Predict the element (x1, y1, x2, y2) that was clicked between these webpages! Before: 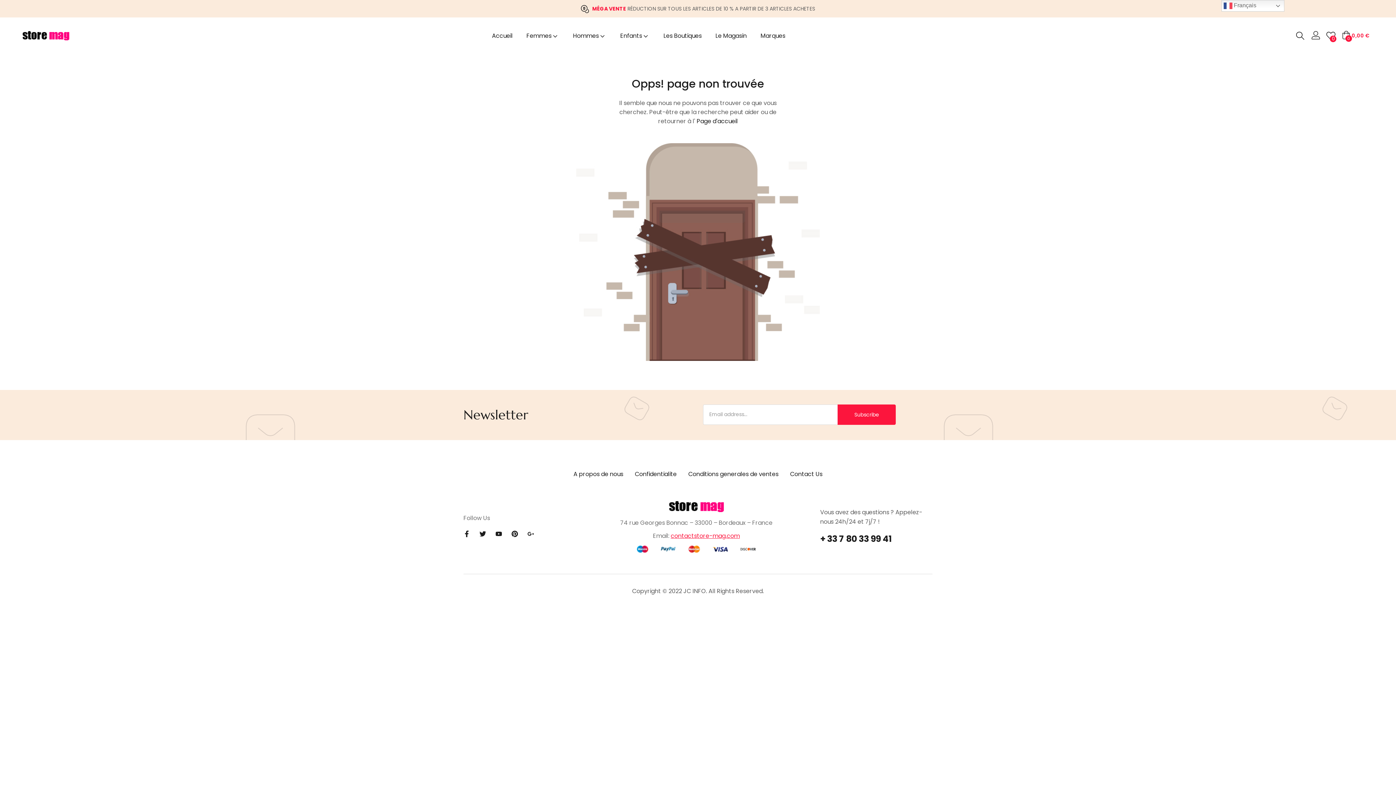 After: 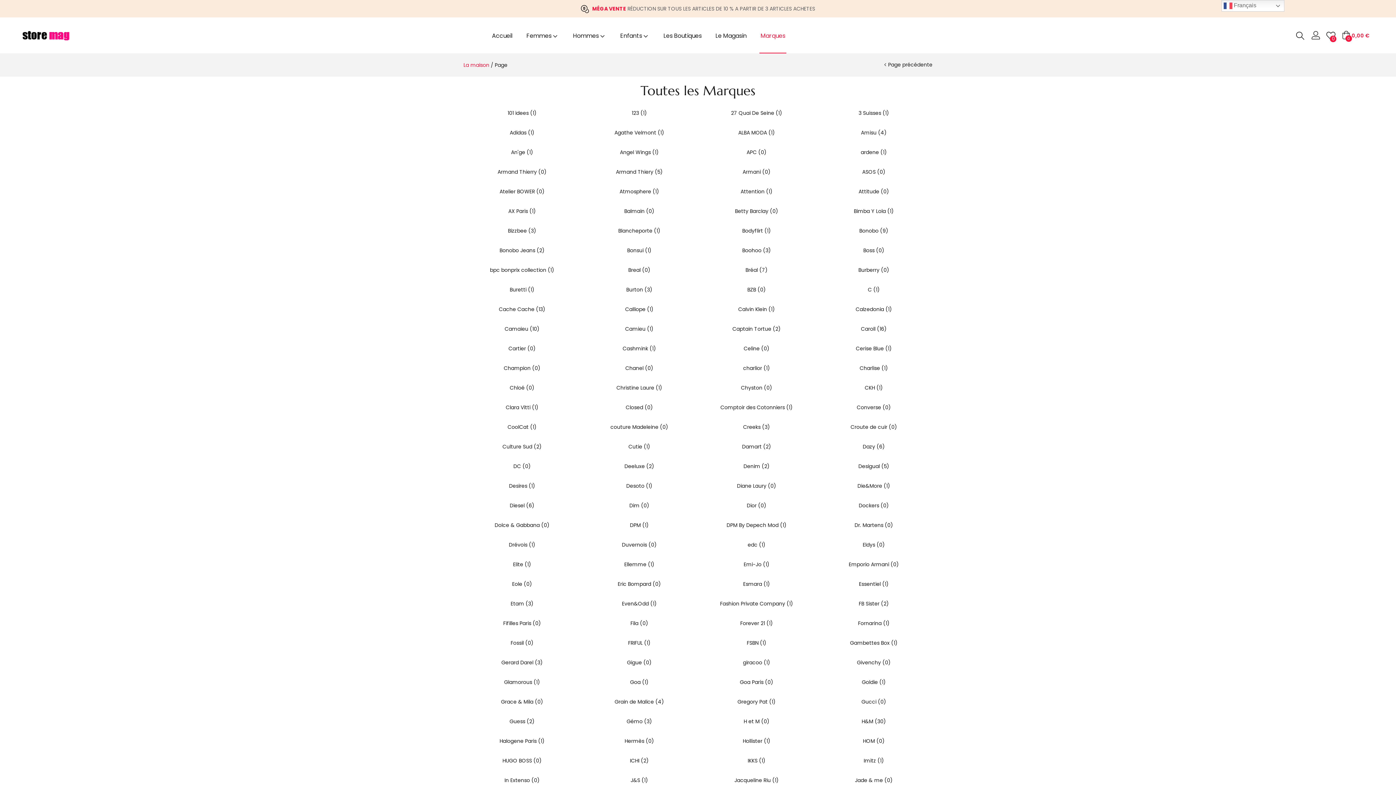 Action: label: Marques bbox: (759, 17, 786, 53)